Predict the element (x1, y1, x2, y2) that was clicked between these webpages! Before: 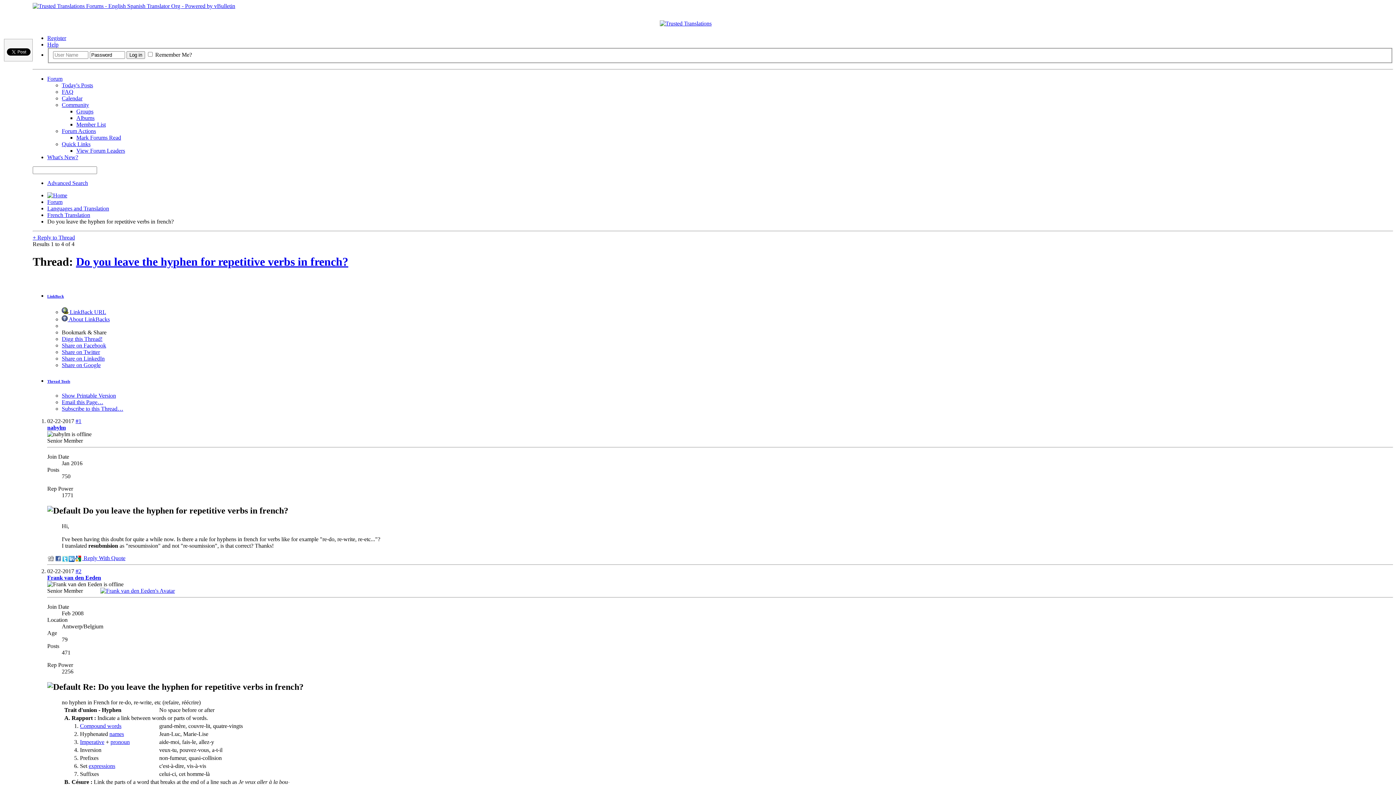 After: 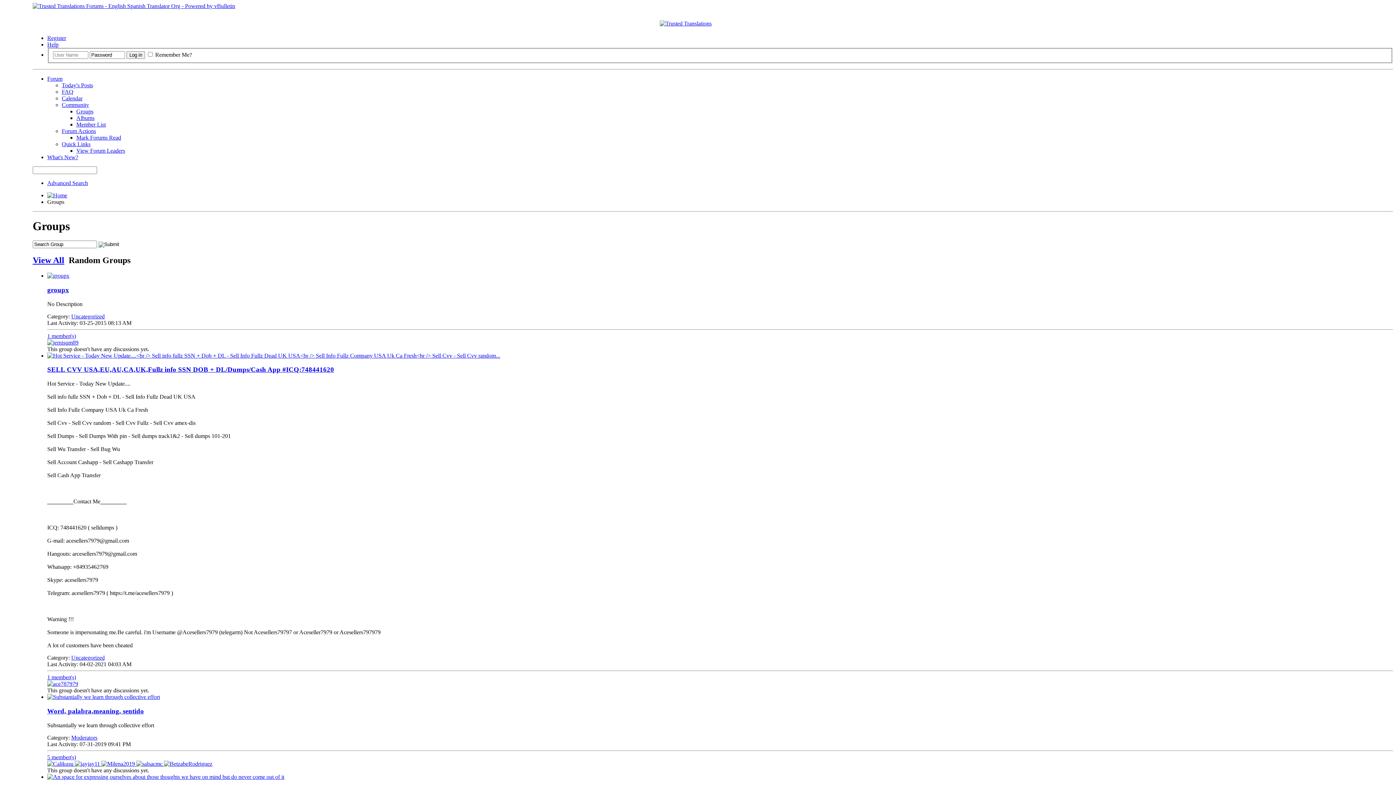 Action: label: Groups bbox: (76, 108, 93, 114)